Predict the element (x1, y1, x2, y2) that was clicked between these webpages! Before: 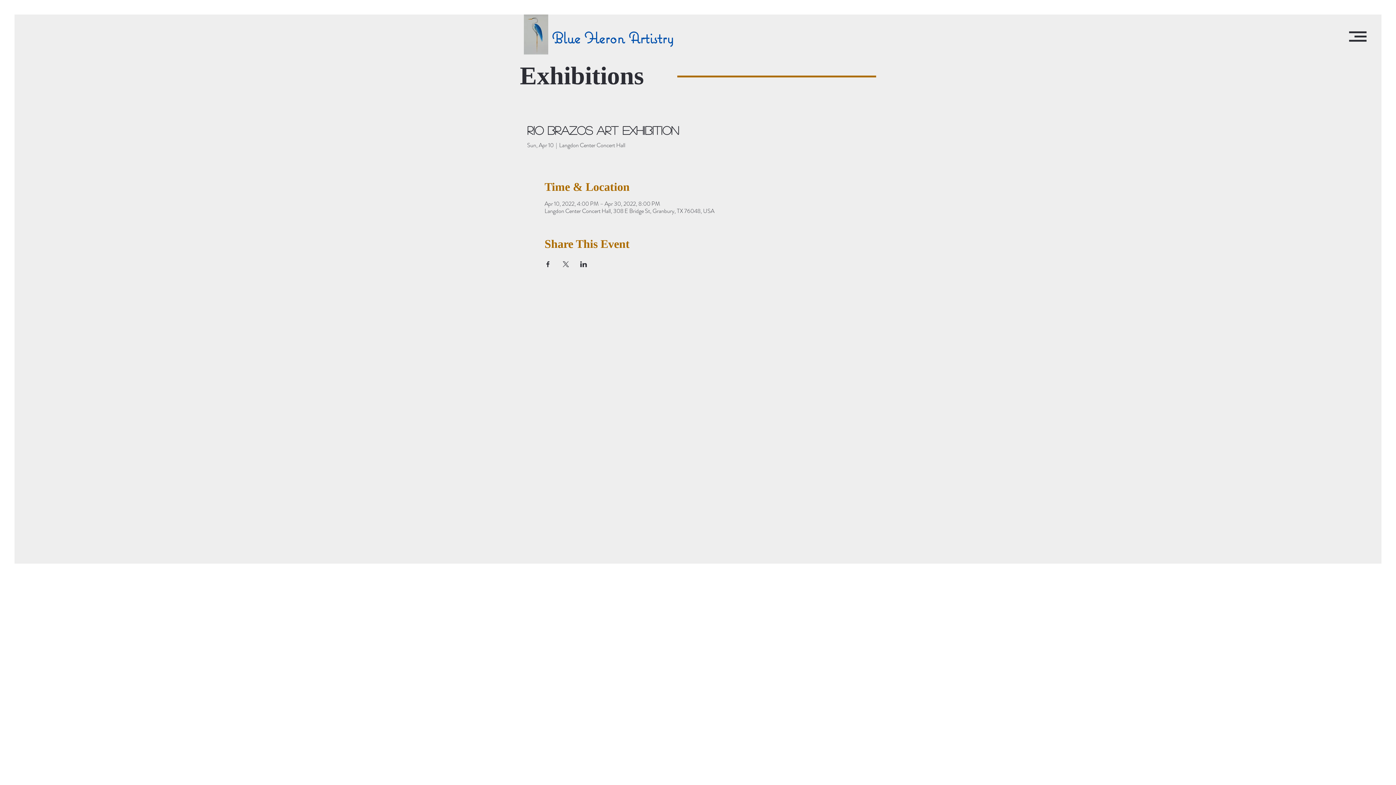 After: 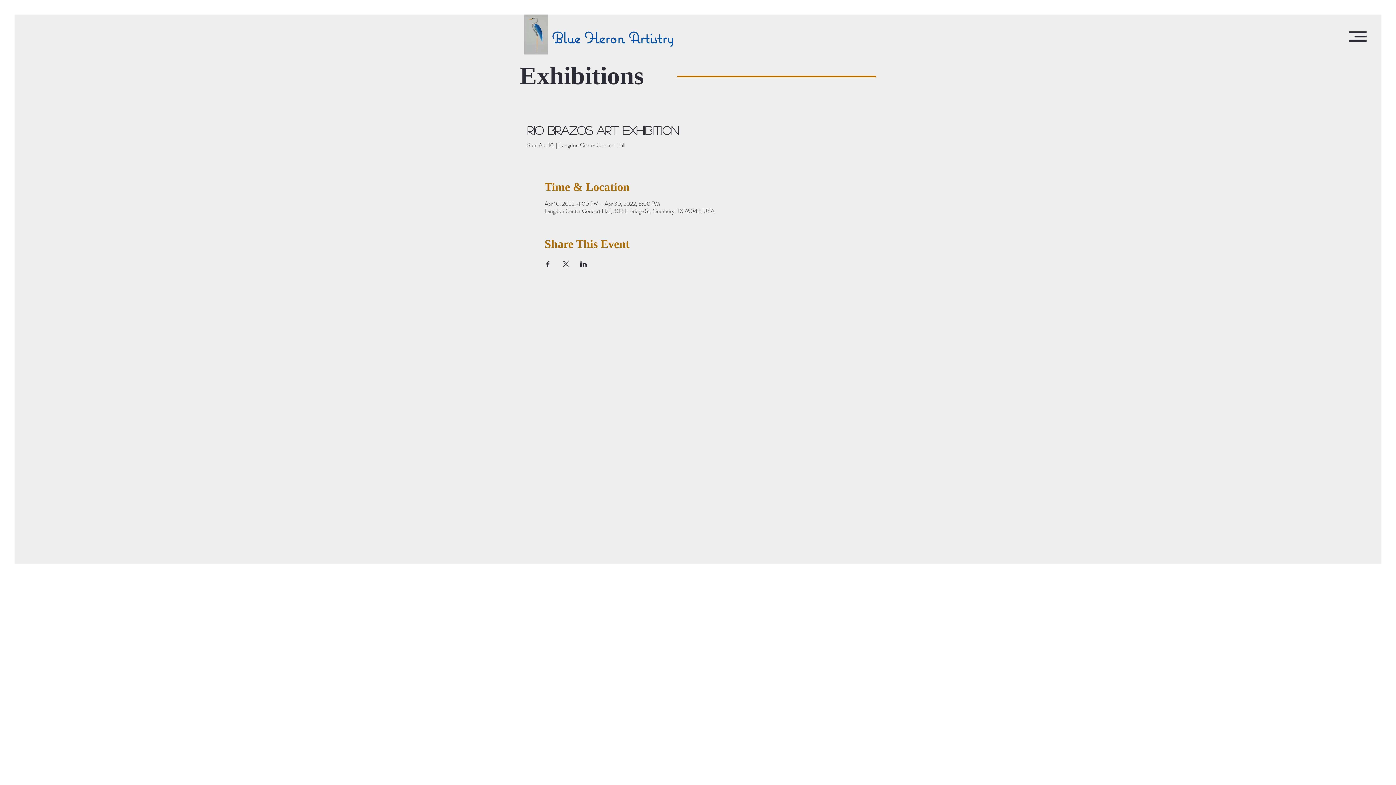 Action: label: Share event on LinkedIn bbox: (580, 261, 587, 267)